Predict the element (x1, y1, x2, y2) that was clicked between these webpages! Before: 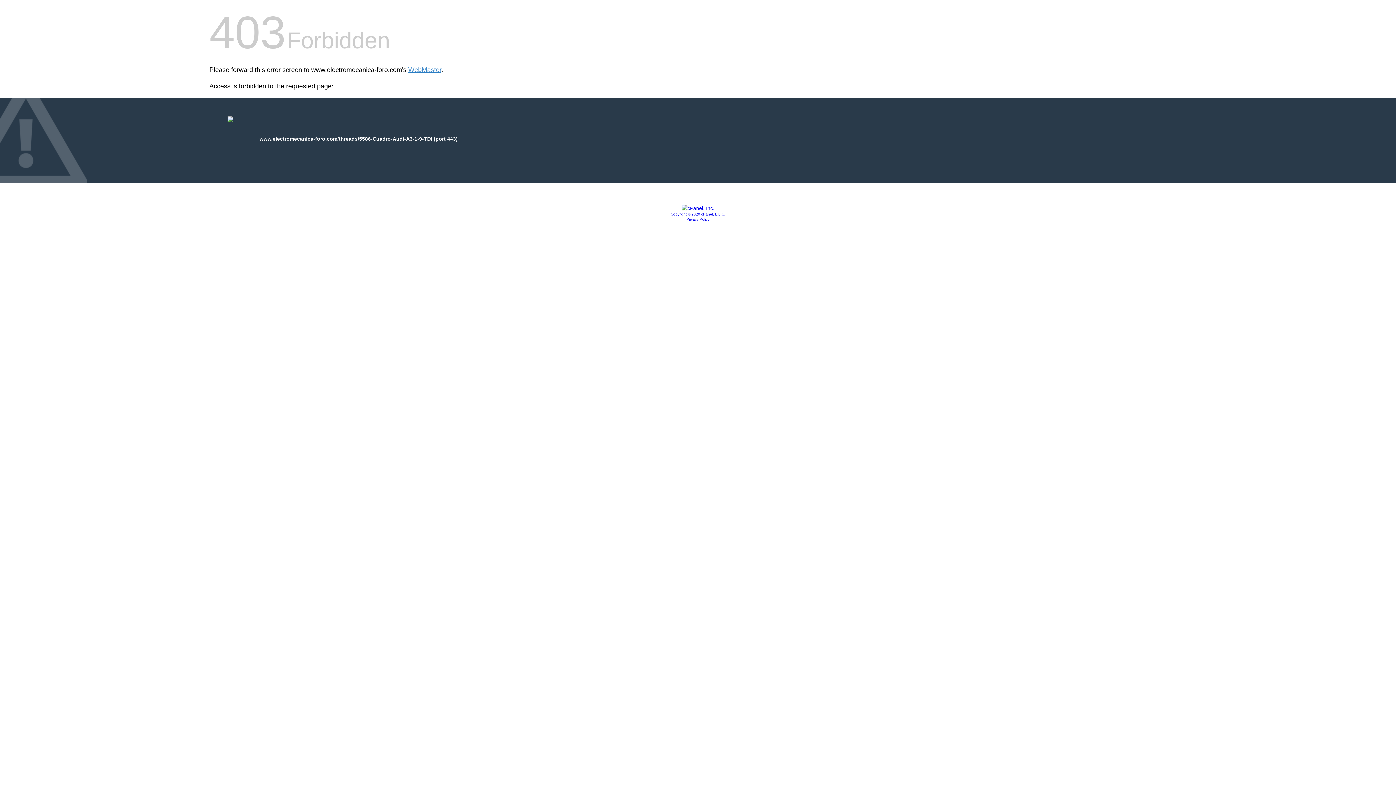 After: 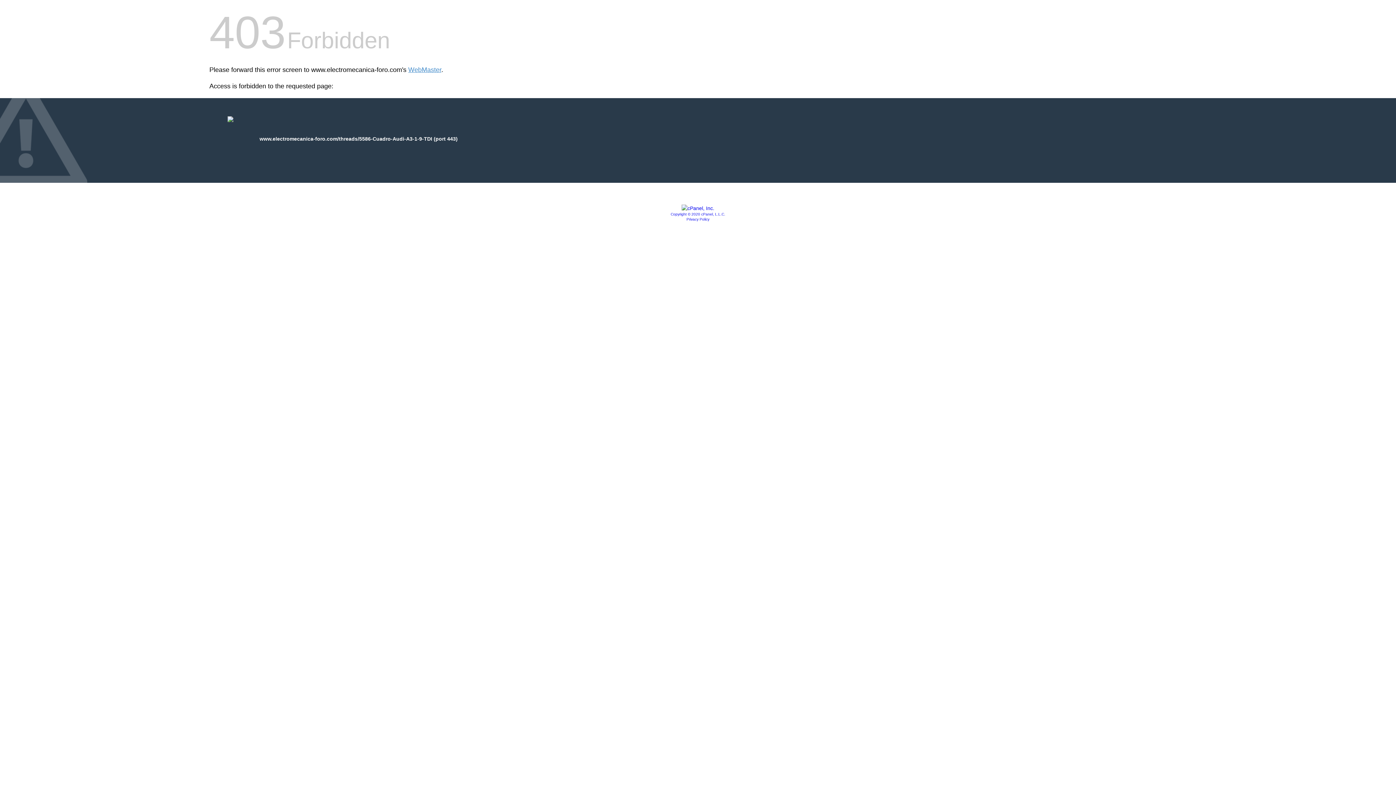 Action: bbox: (681, 205, 714, 211)